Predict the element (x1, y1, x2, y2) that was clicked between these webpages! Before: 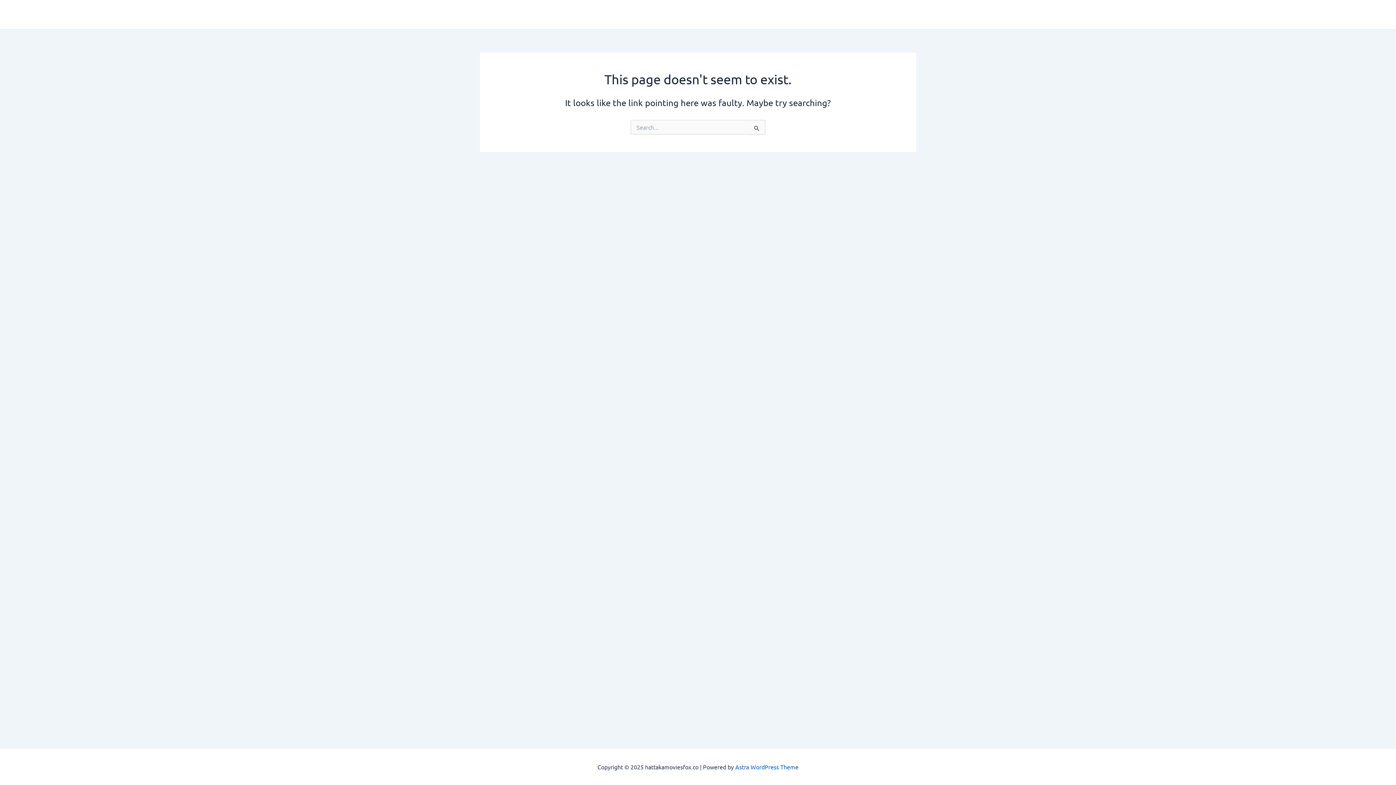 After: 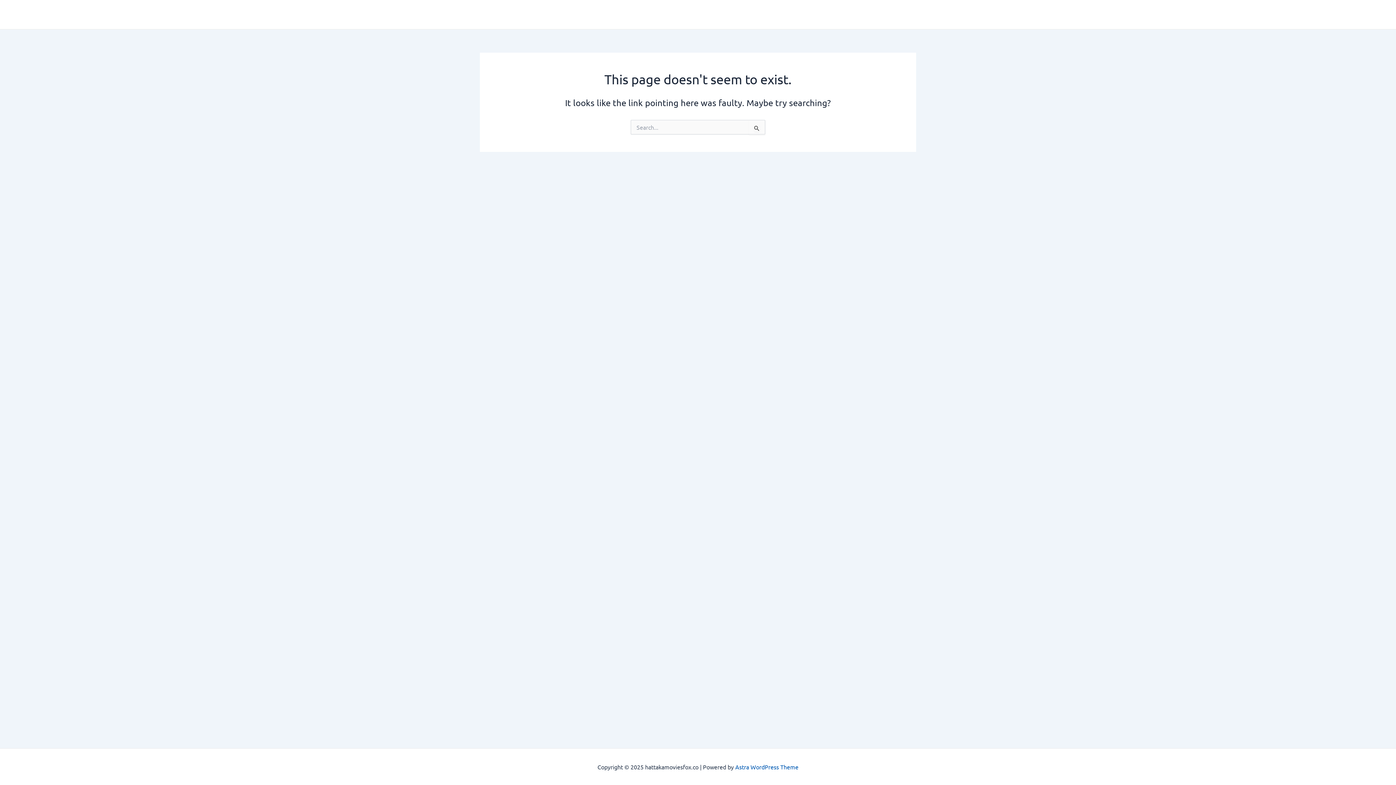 Action: label: Astra WordPress Theme bbox: (735, 763, 798, 770)